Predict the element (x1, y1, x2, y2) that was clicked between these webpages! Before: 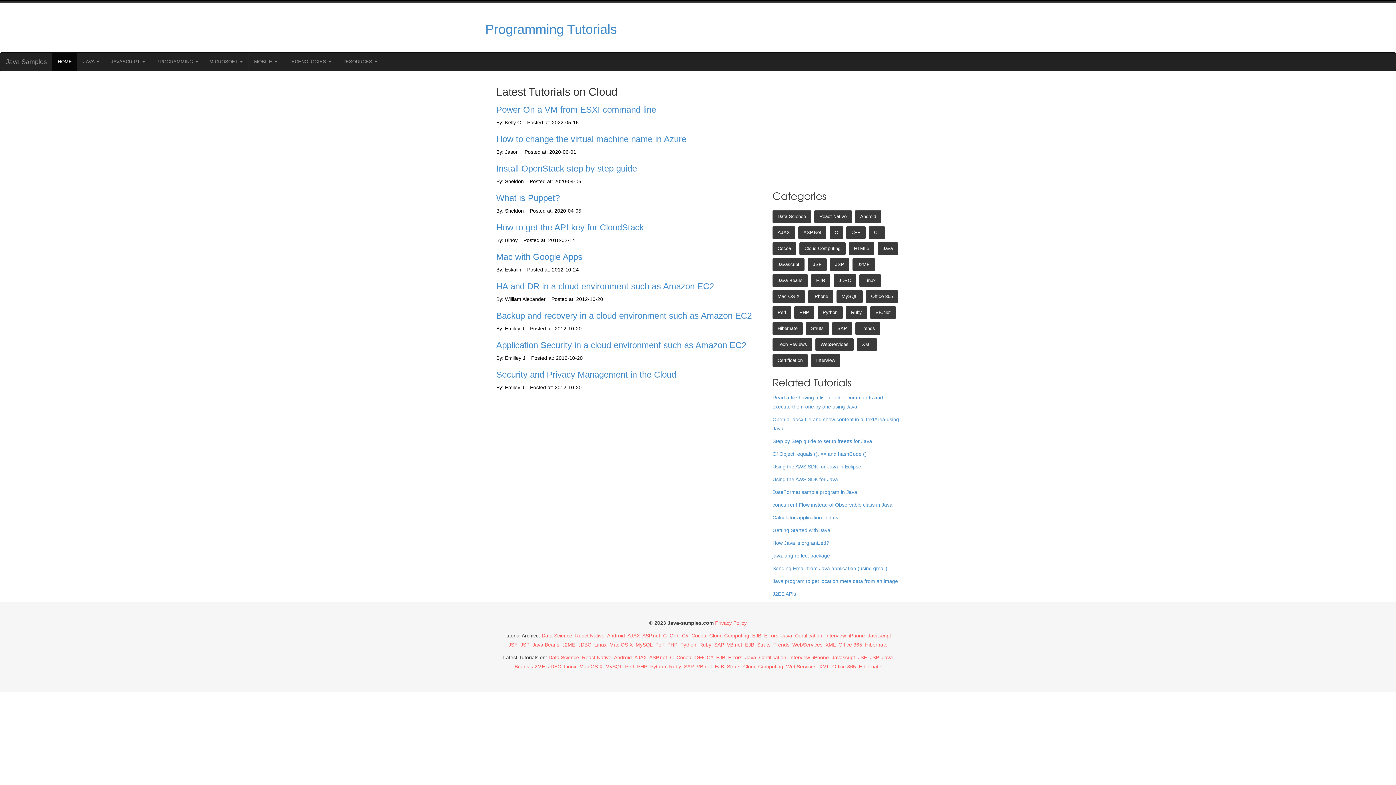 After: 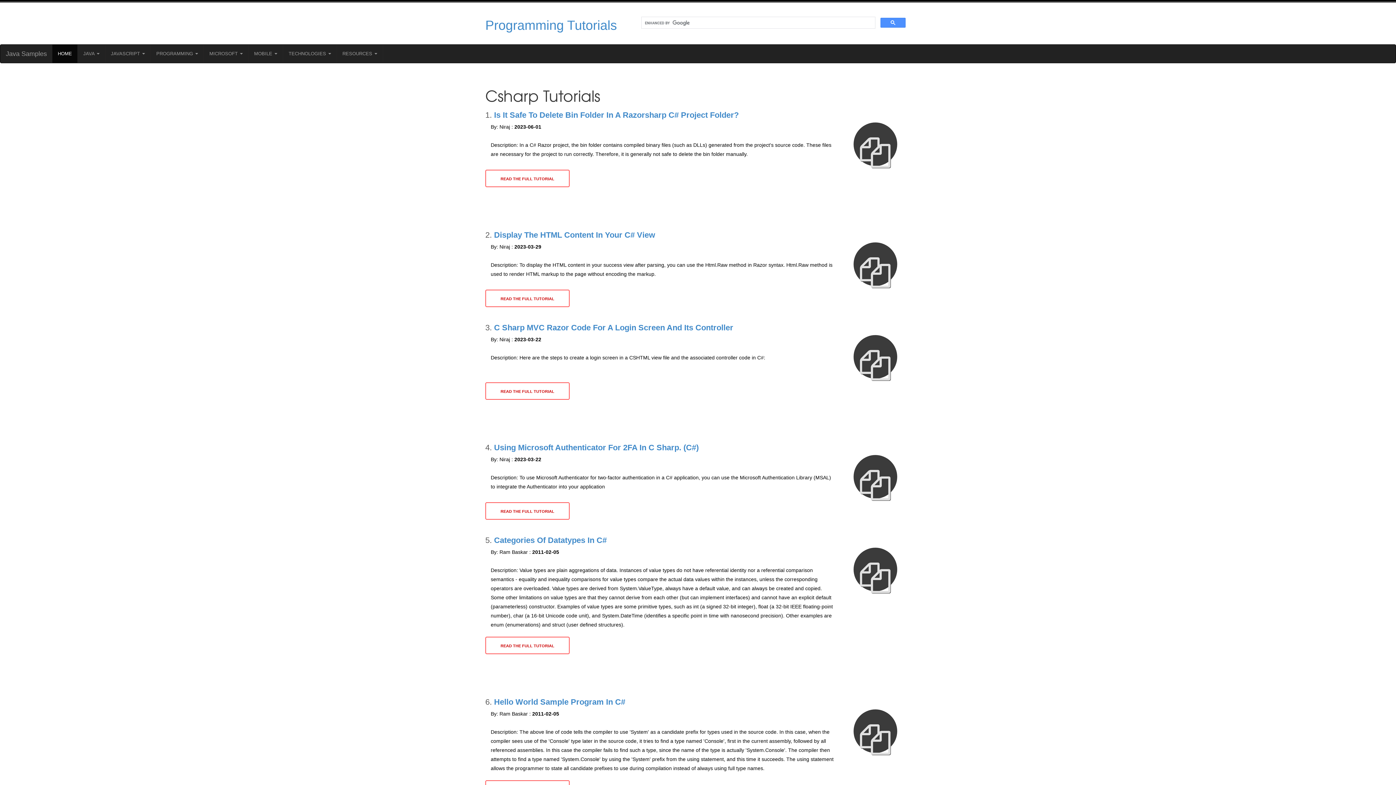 Action: bbox: (869, 226, 885, 238) label: C#